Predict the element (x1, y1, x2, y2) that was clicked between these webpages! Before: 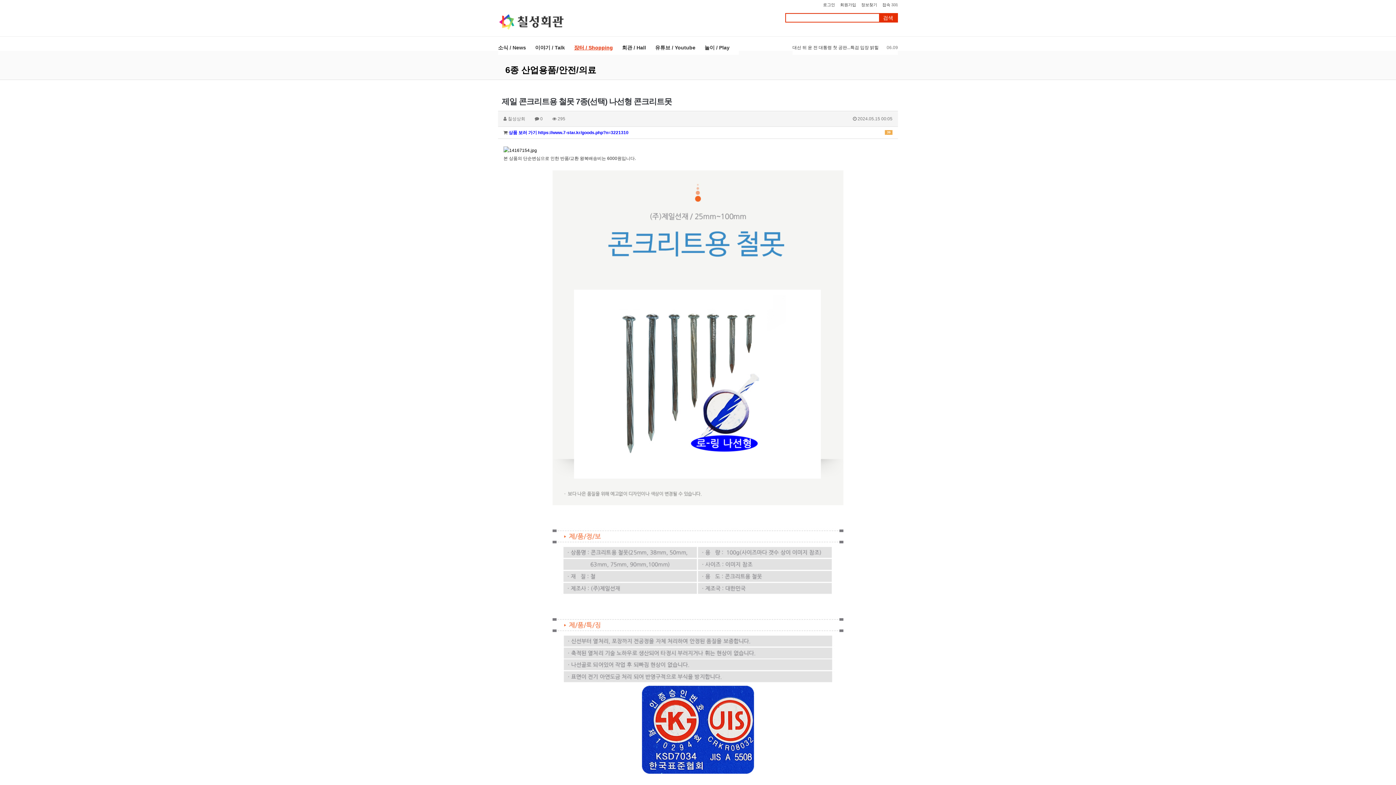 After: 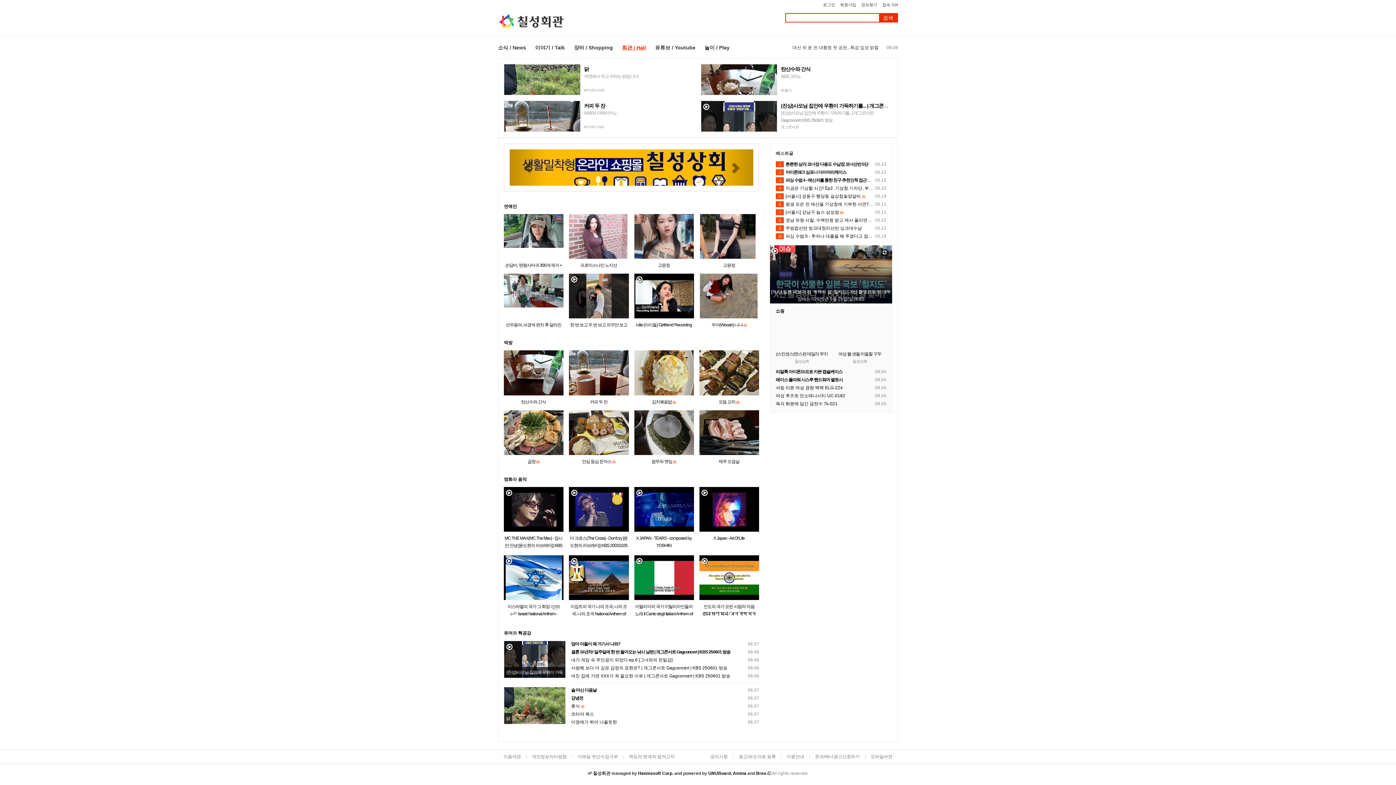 Action: label: 회관 / Hall bbox: (622, 36, 655, 54)